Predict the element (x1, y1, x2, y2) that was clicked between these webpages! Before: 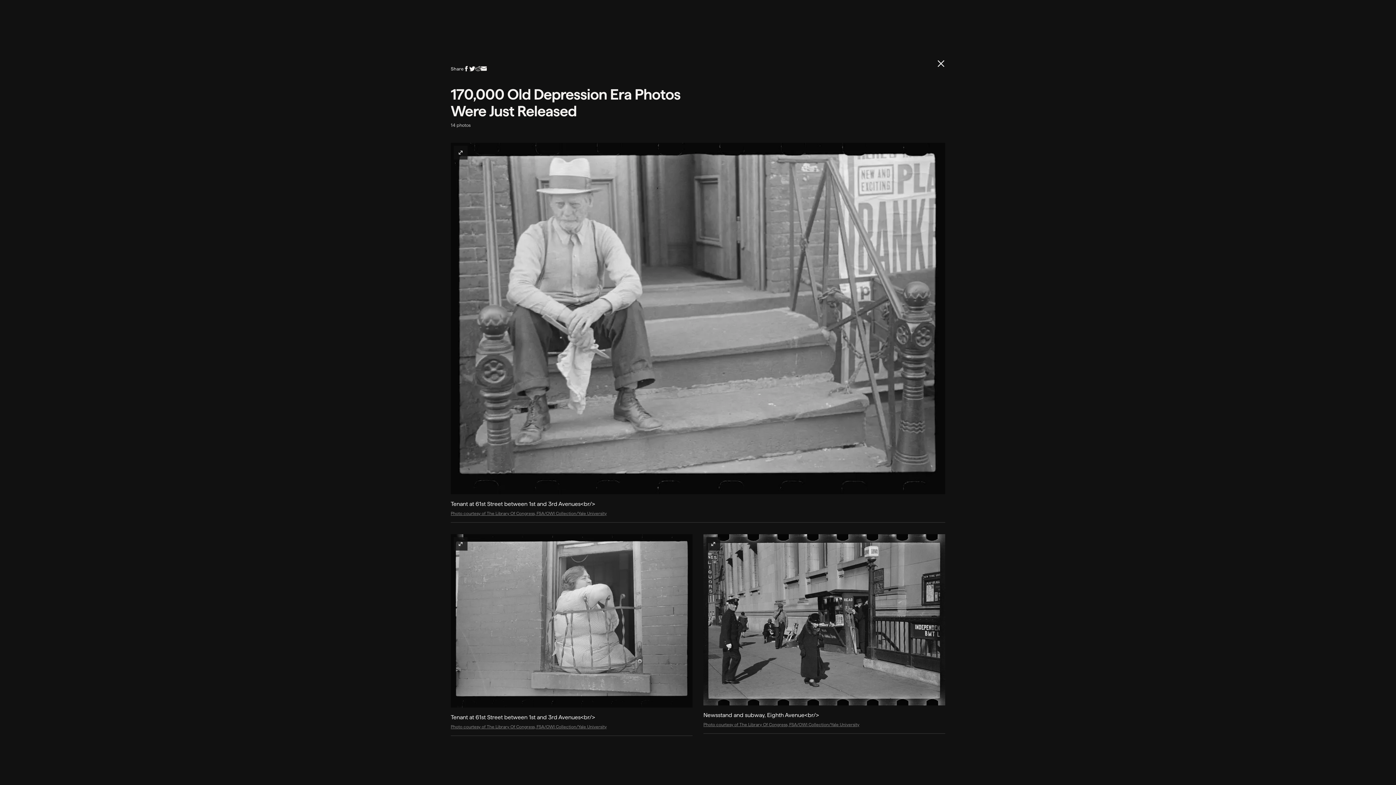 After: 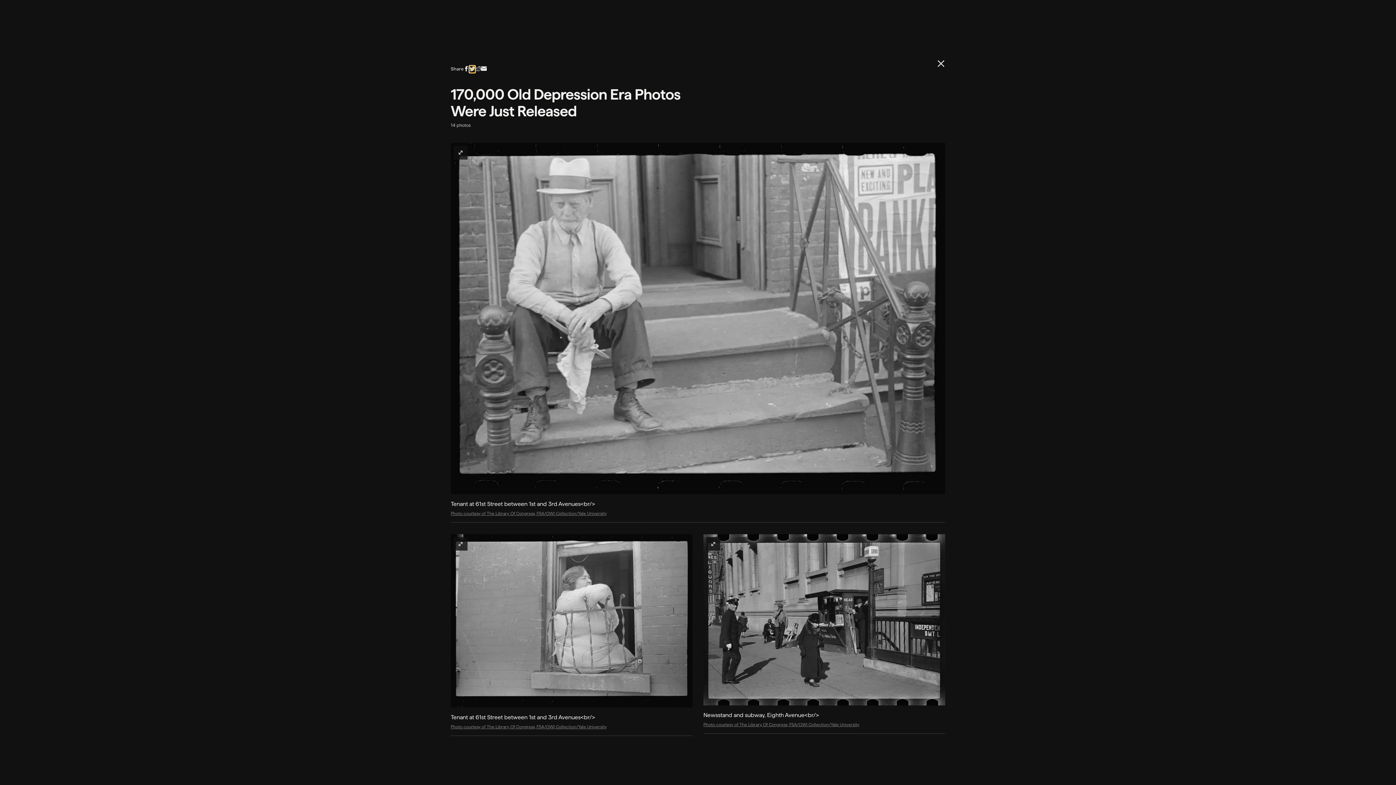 Action: bbox: (469, 65, 475, 71)